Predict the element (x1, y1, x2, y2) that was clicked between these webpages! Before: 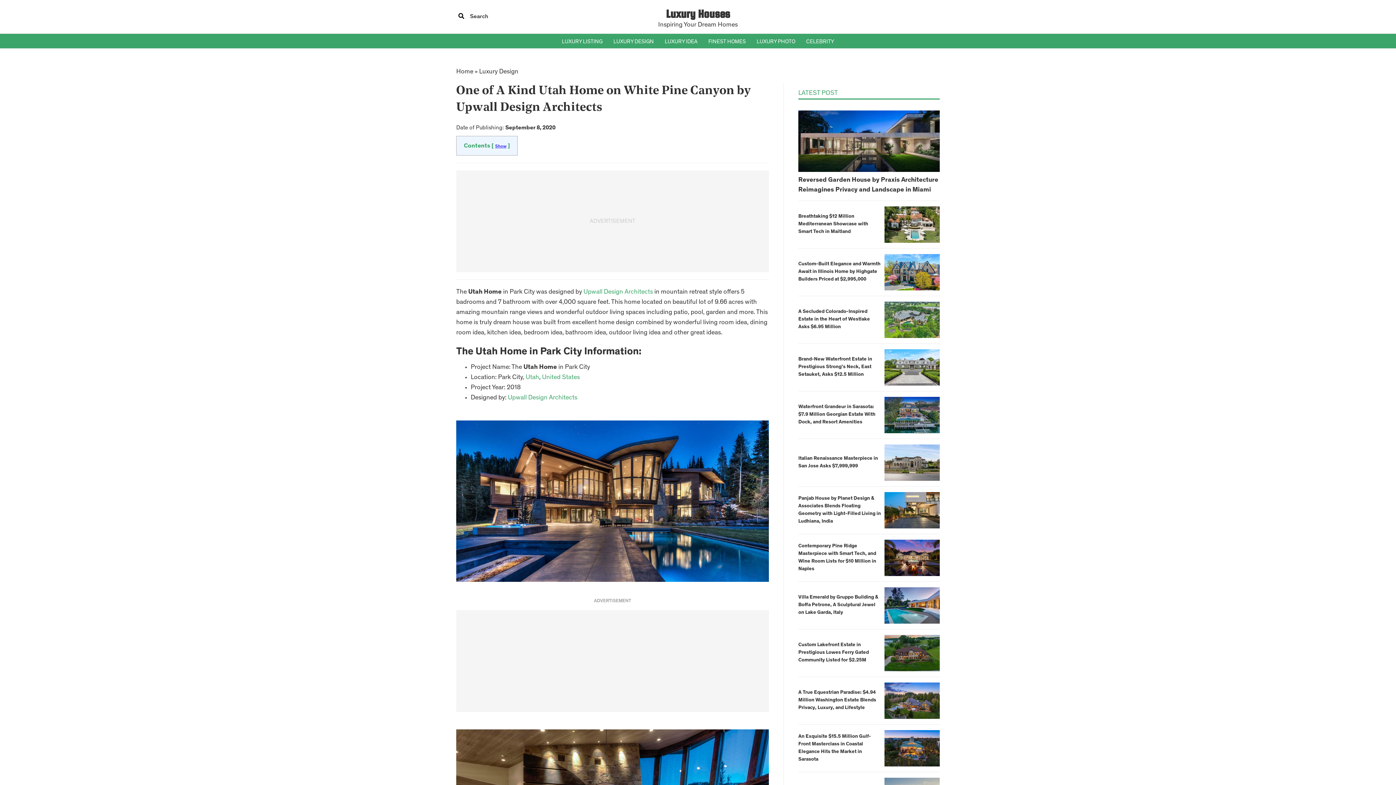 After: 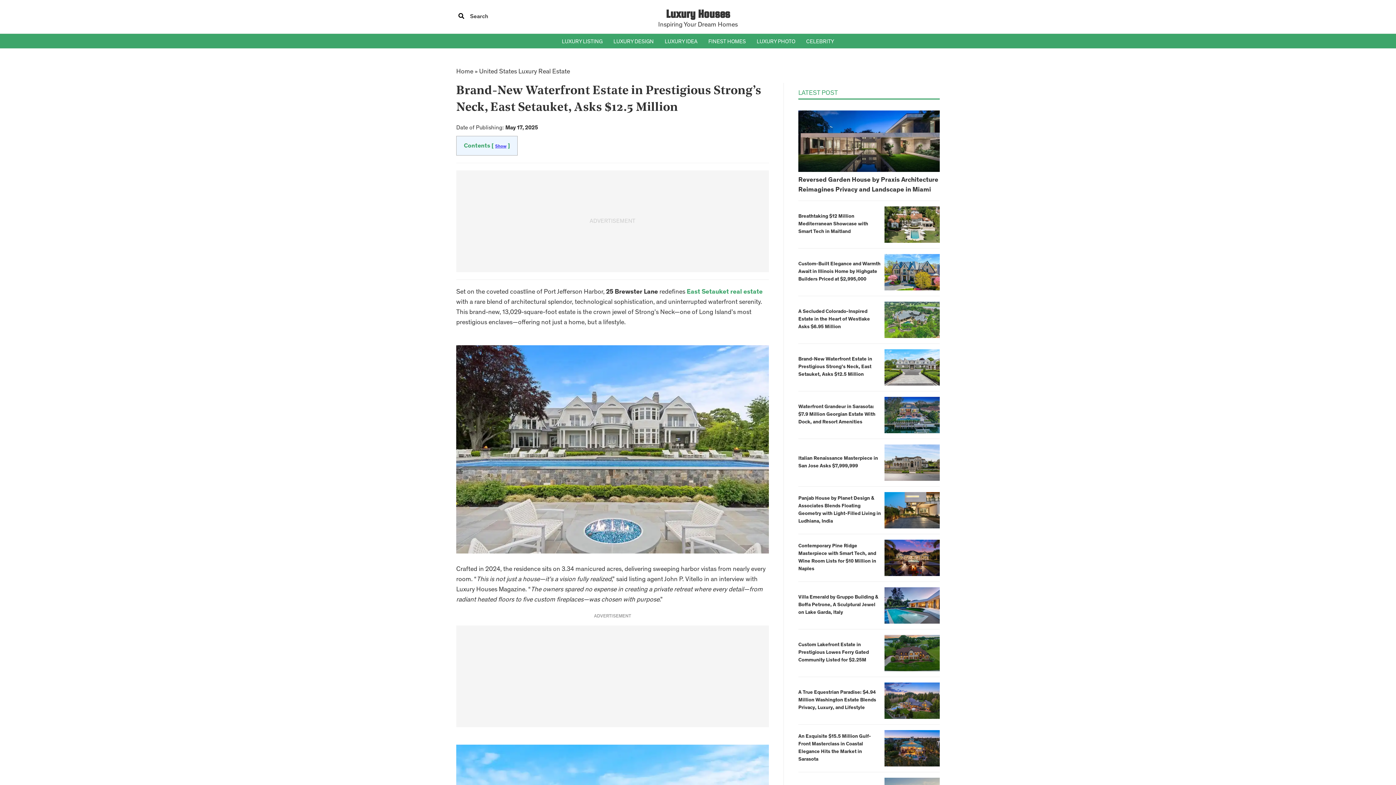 Action: bbox: (884, 364, 940, 370)